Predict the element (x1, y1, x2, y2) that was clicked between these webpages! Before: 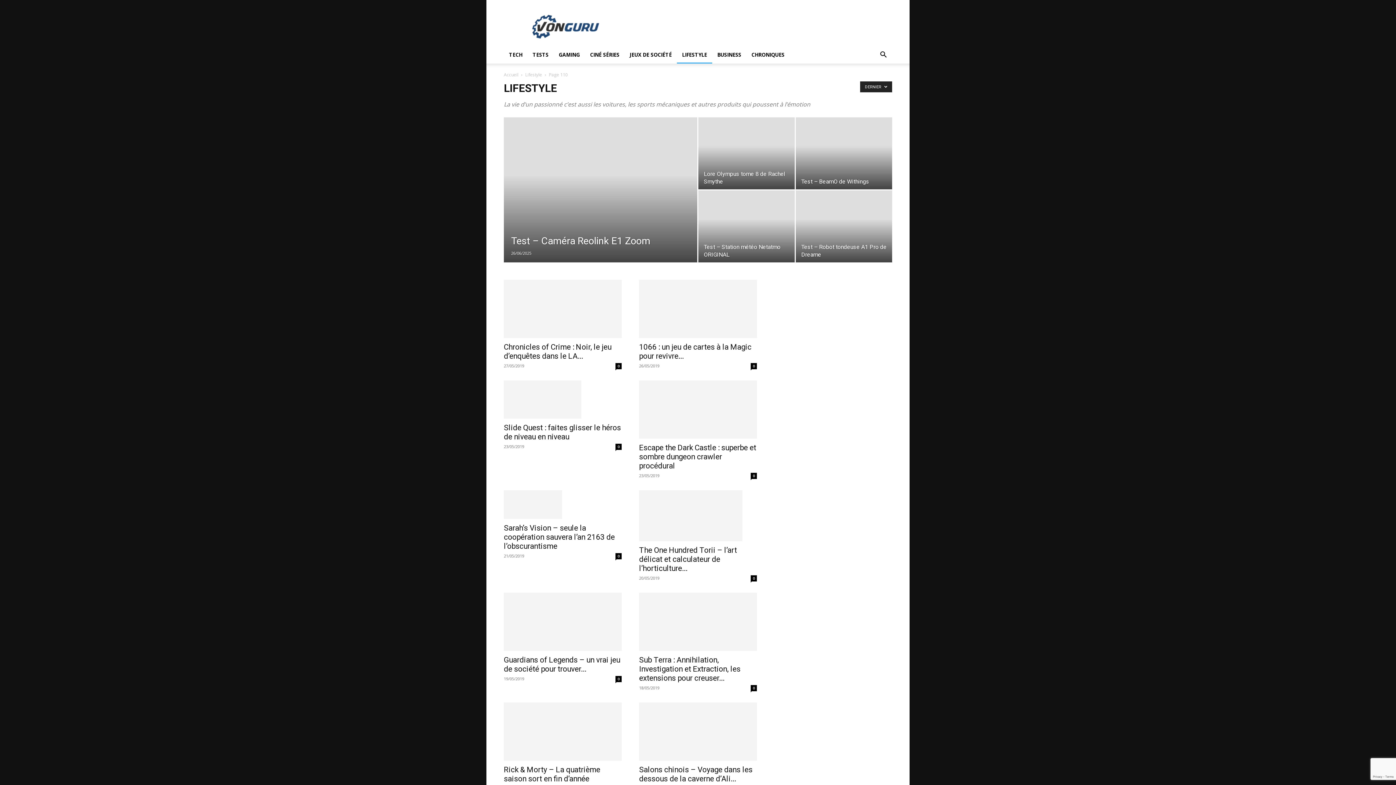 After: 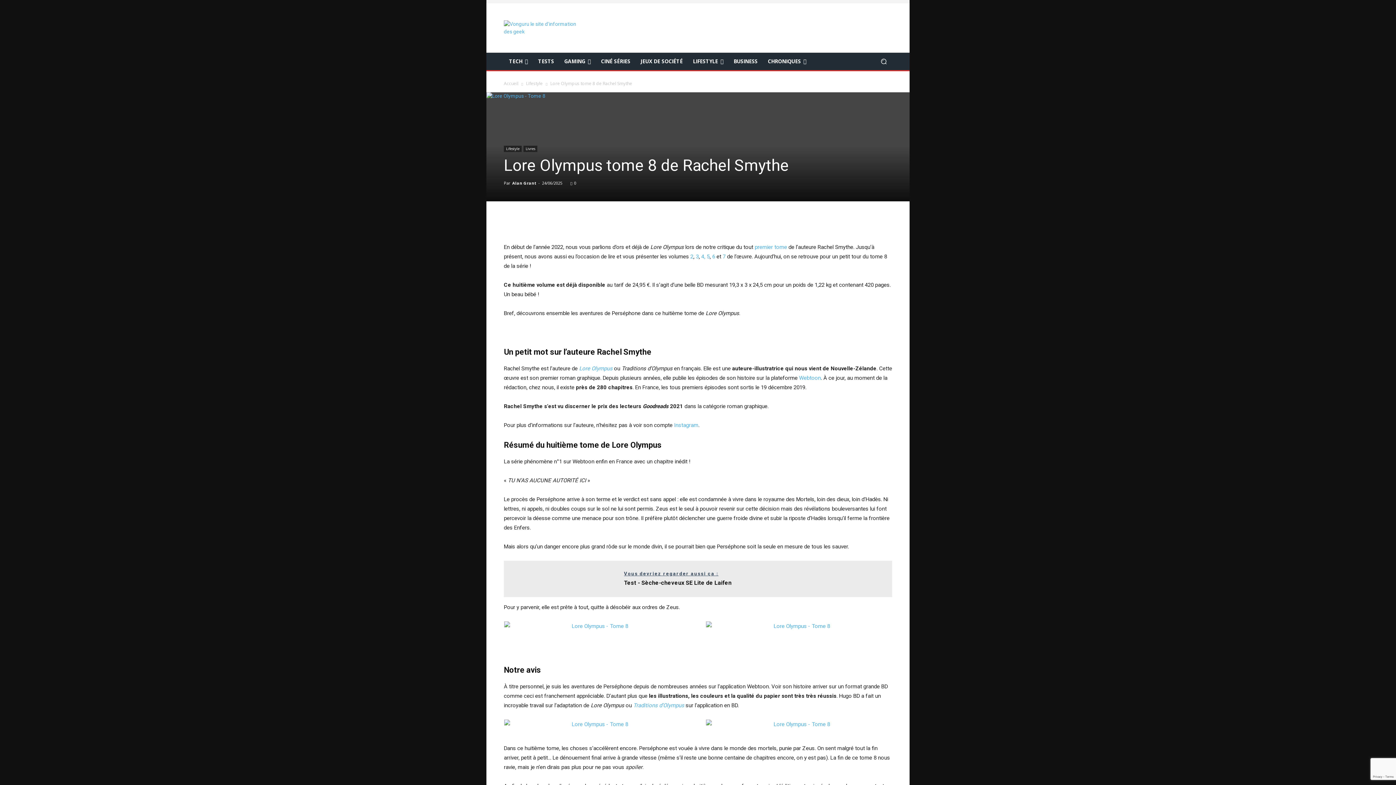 Action: bbox: (698, 117, 794, 189)